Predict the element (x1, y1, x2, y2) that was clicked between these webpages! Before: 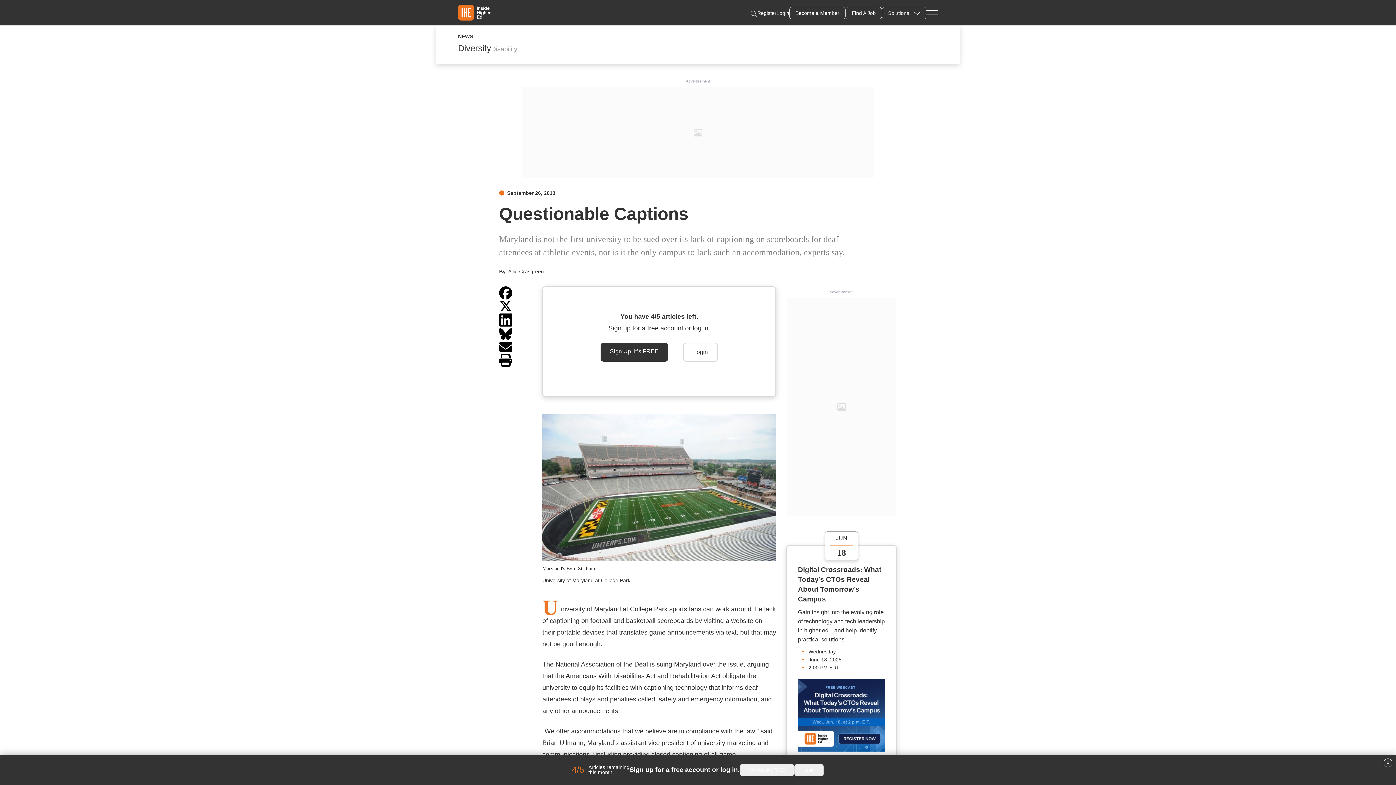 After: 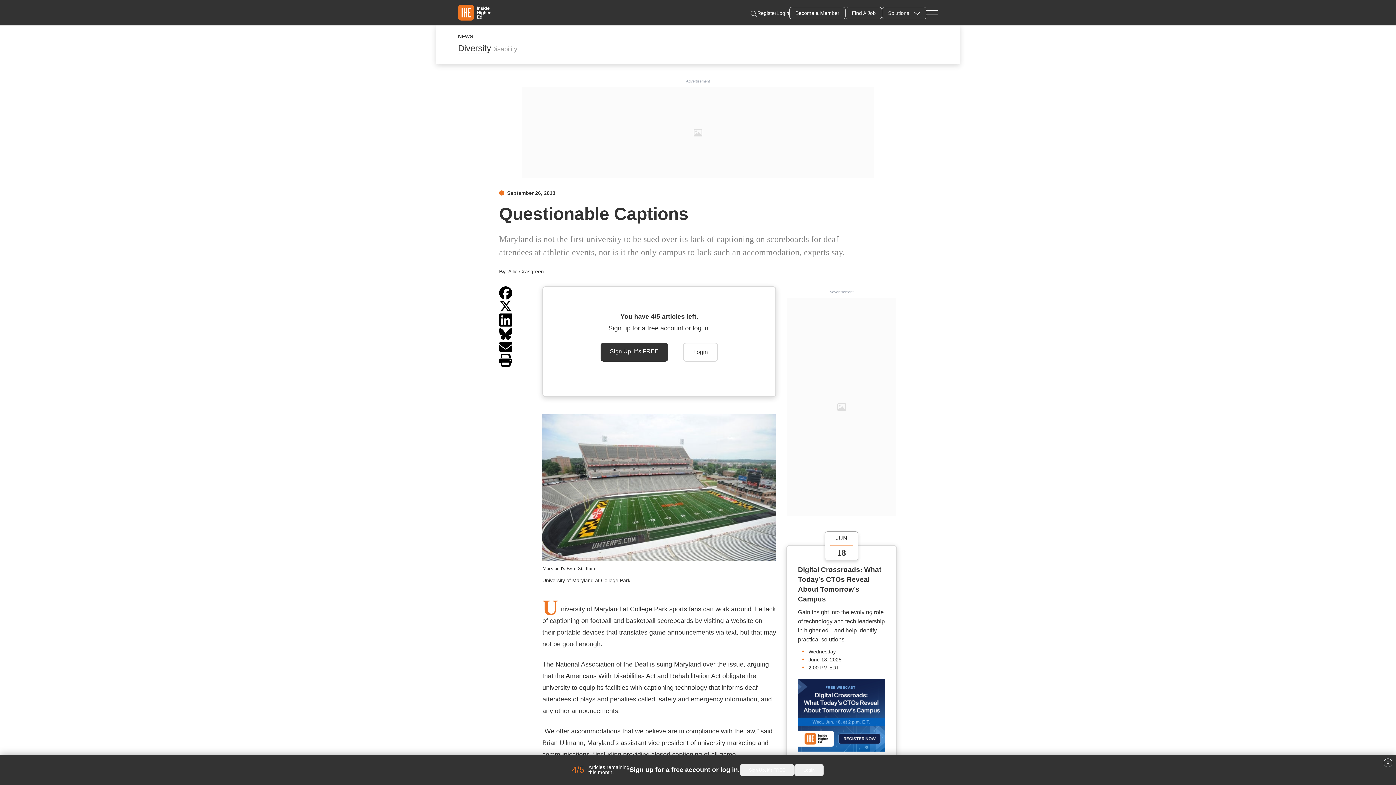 Action: bbox: (499, 353, 512, 366)